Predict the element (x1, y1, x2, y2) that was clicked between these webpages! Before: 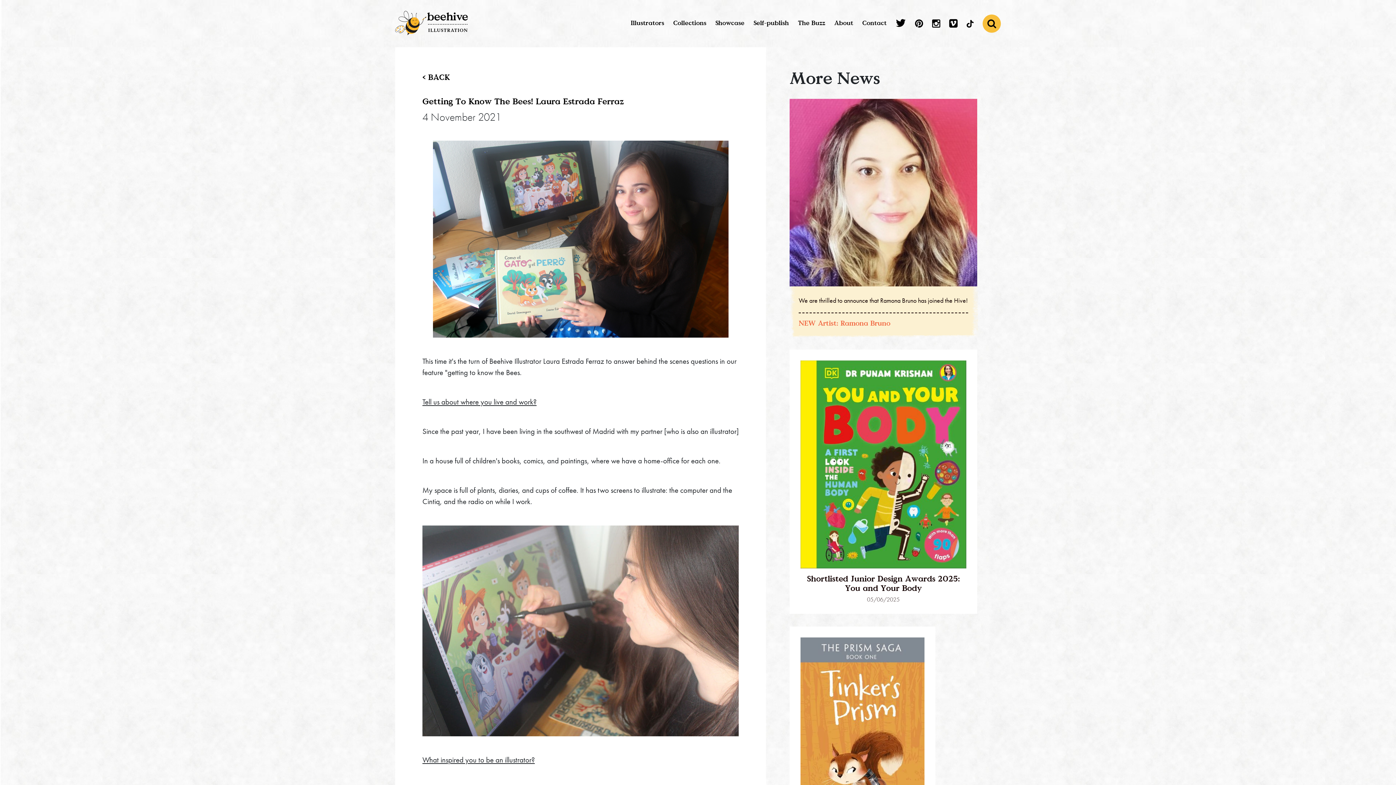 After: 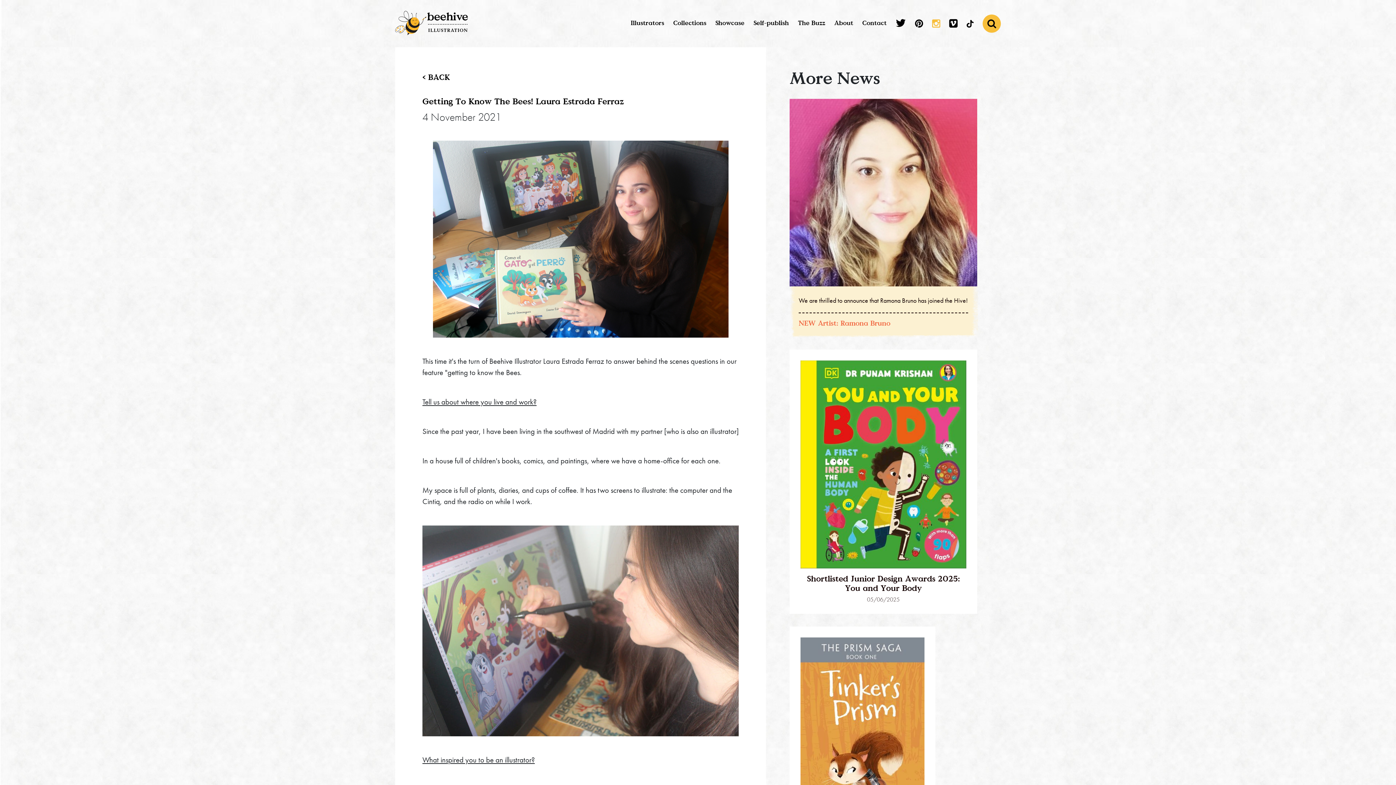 Action: bbox: (932, 10, 940, 36)